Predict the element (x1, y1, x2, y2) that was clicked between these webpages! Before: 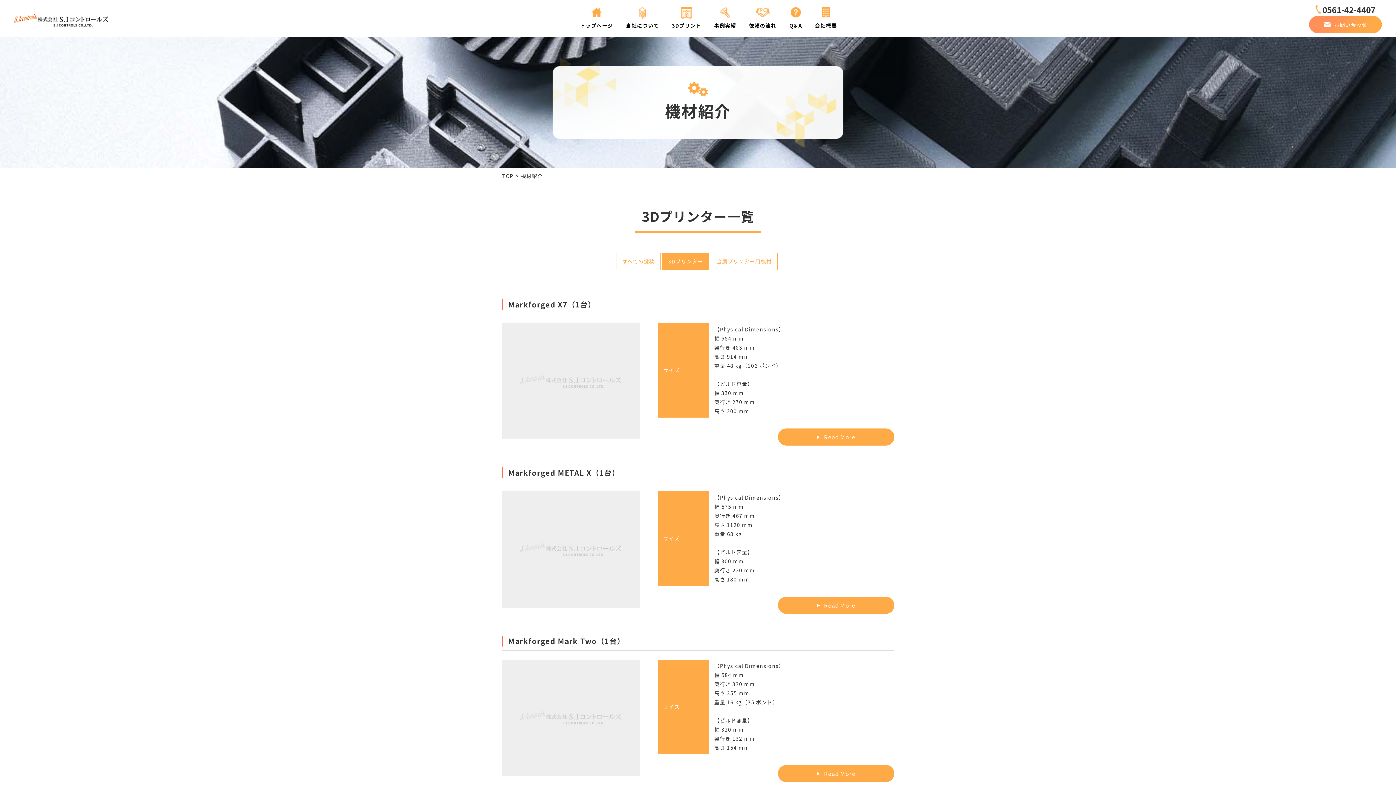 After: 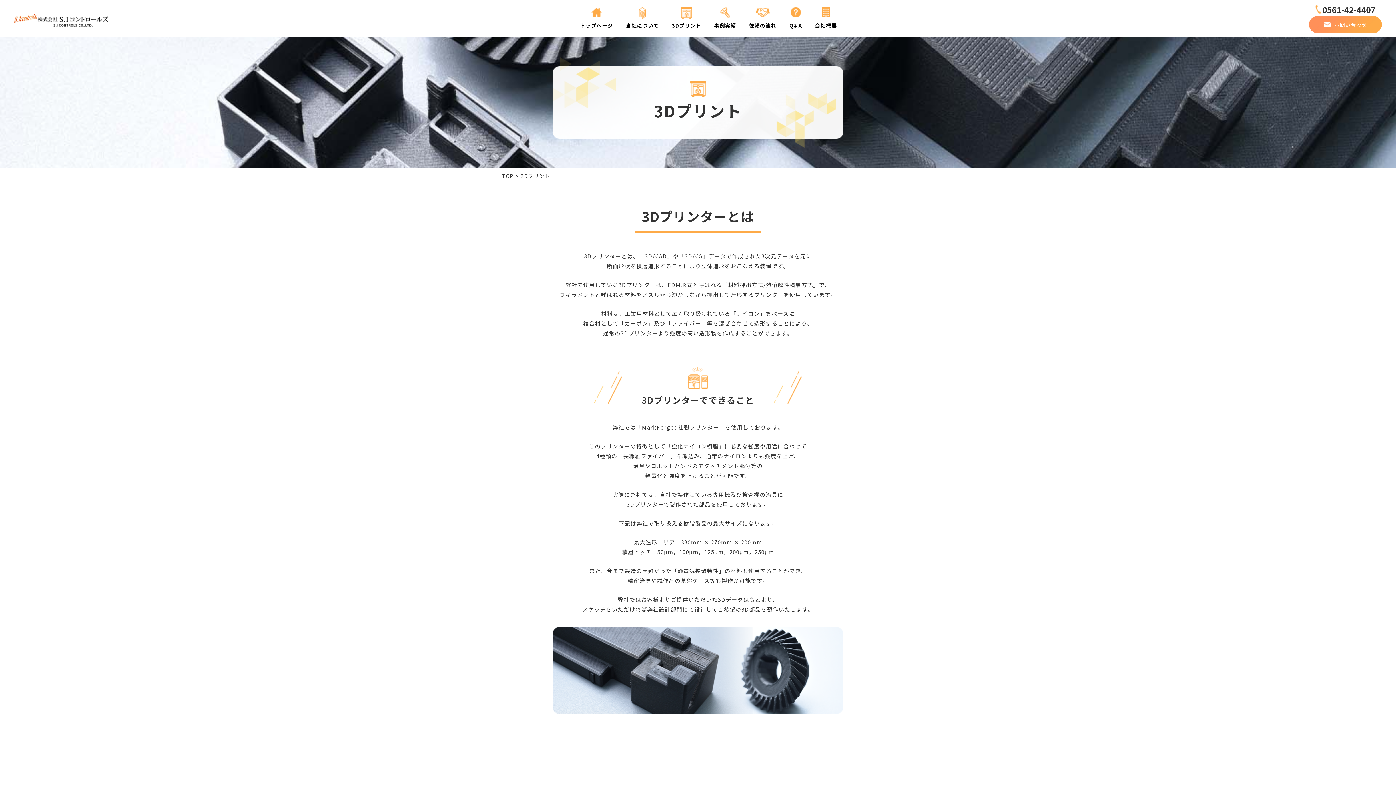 Action: label: 3Dプリント bbox: (671, 7, 701, 30)